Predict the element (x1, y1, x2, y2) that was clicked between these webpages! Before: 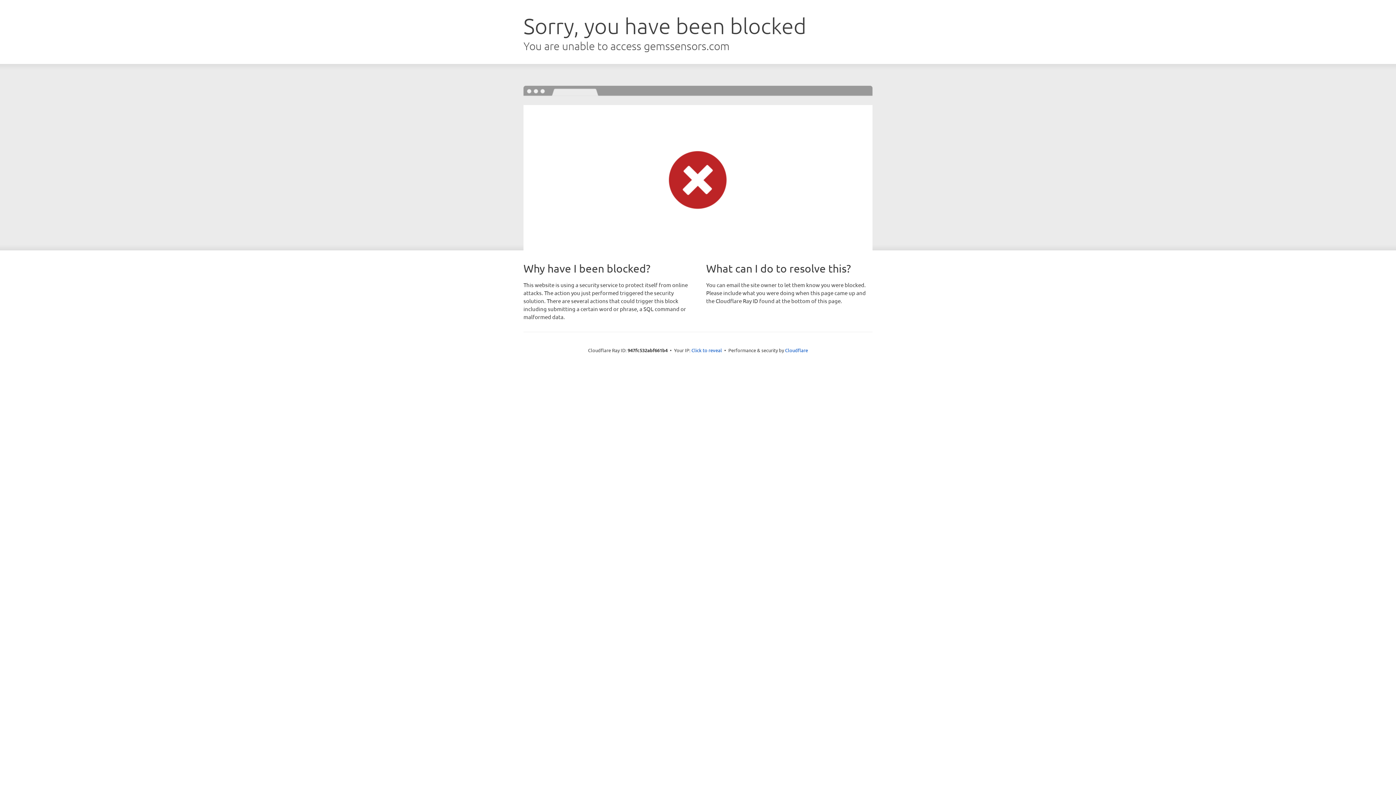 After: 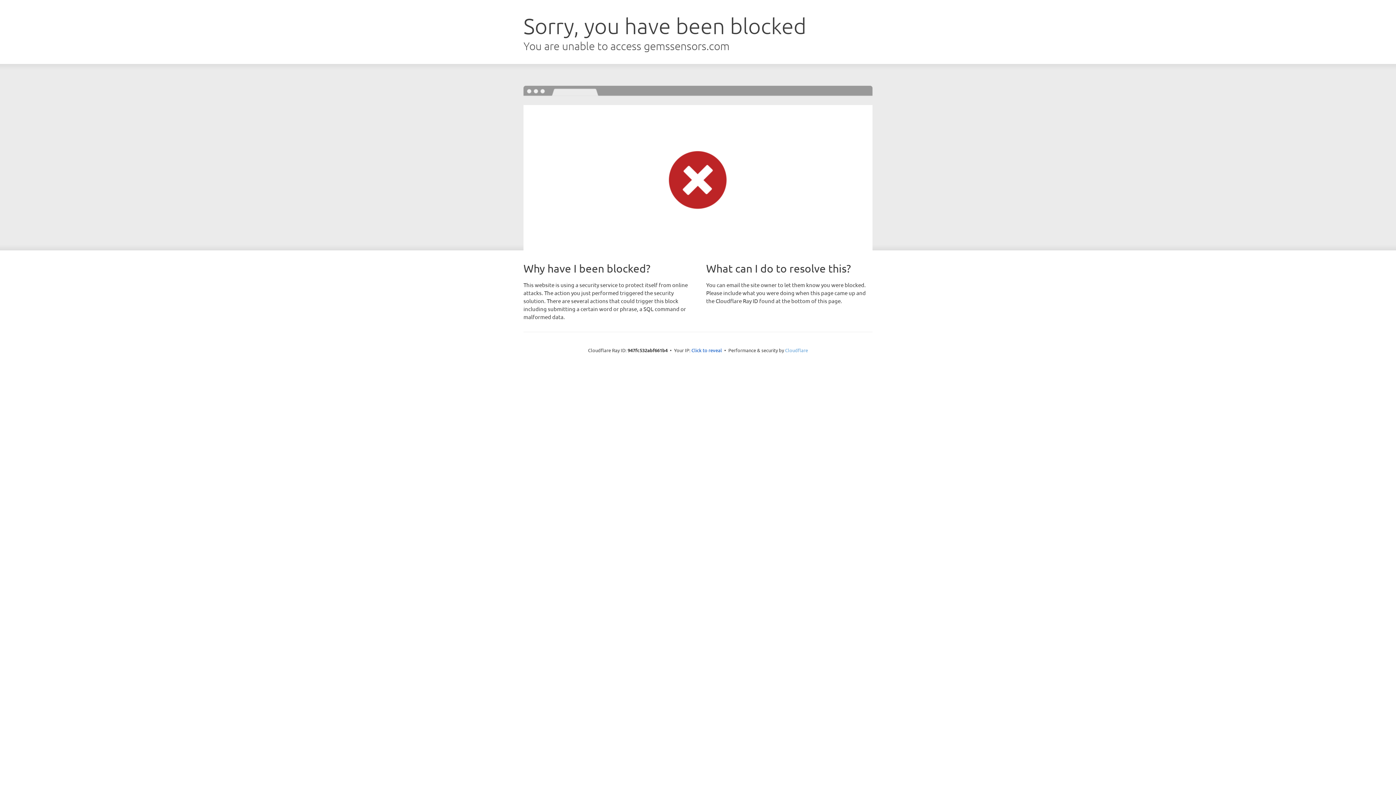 Action: label: Cloudflare bbox: (785, 347, 808, 353)